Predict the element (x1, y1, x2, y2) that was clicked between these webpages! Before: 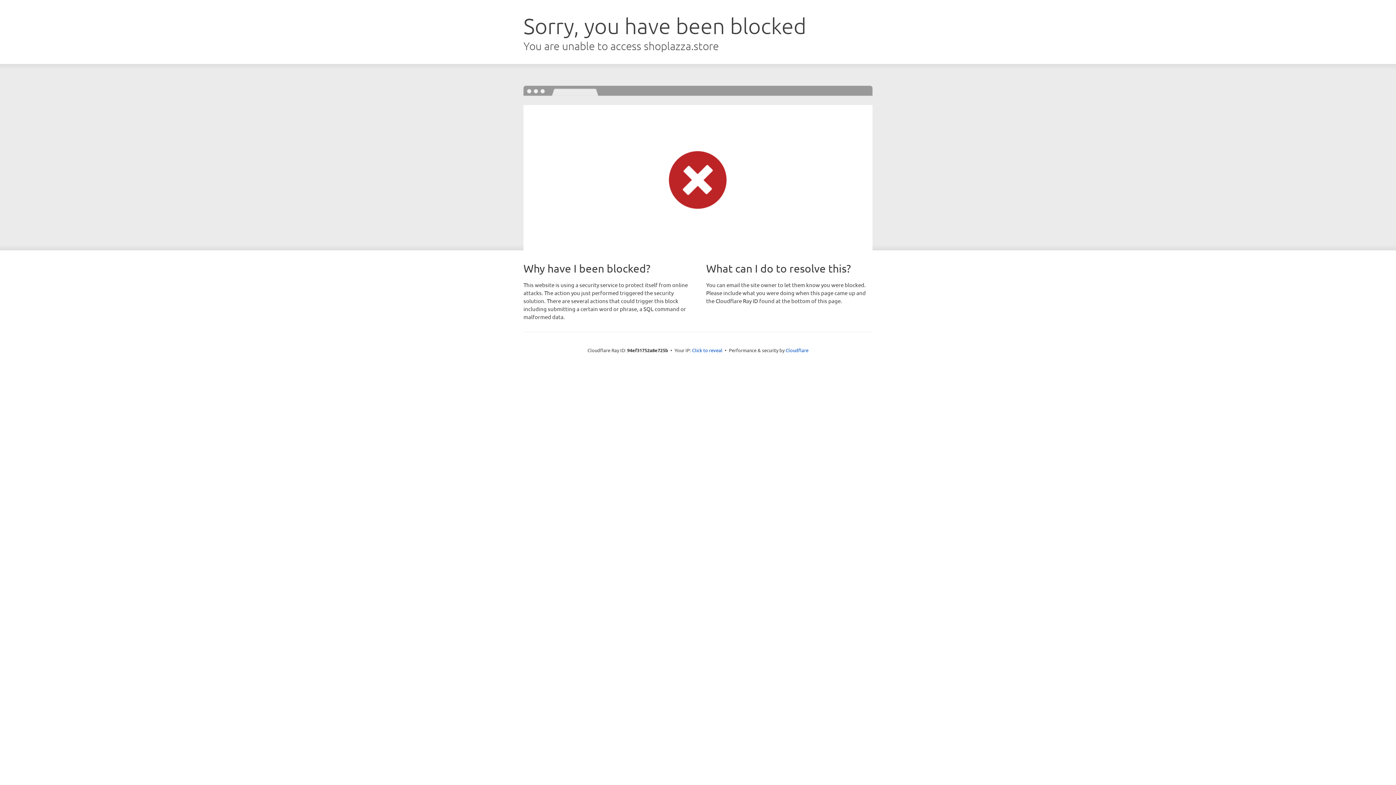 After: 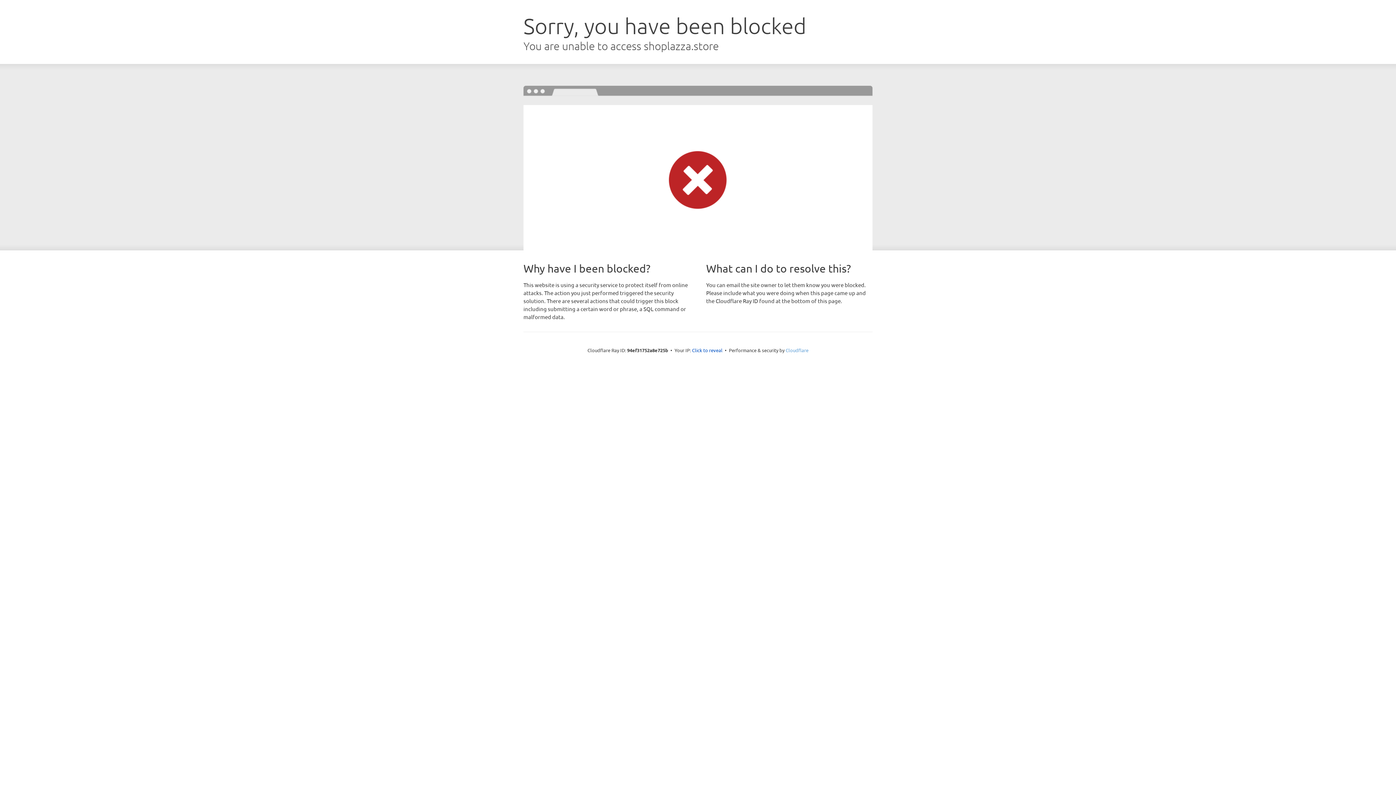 Action: bbox: (785, 347, 808, 353) label: Cloudflare